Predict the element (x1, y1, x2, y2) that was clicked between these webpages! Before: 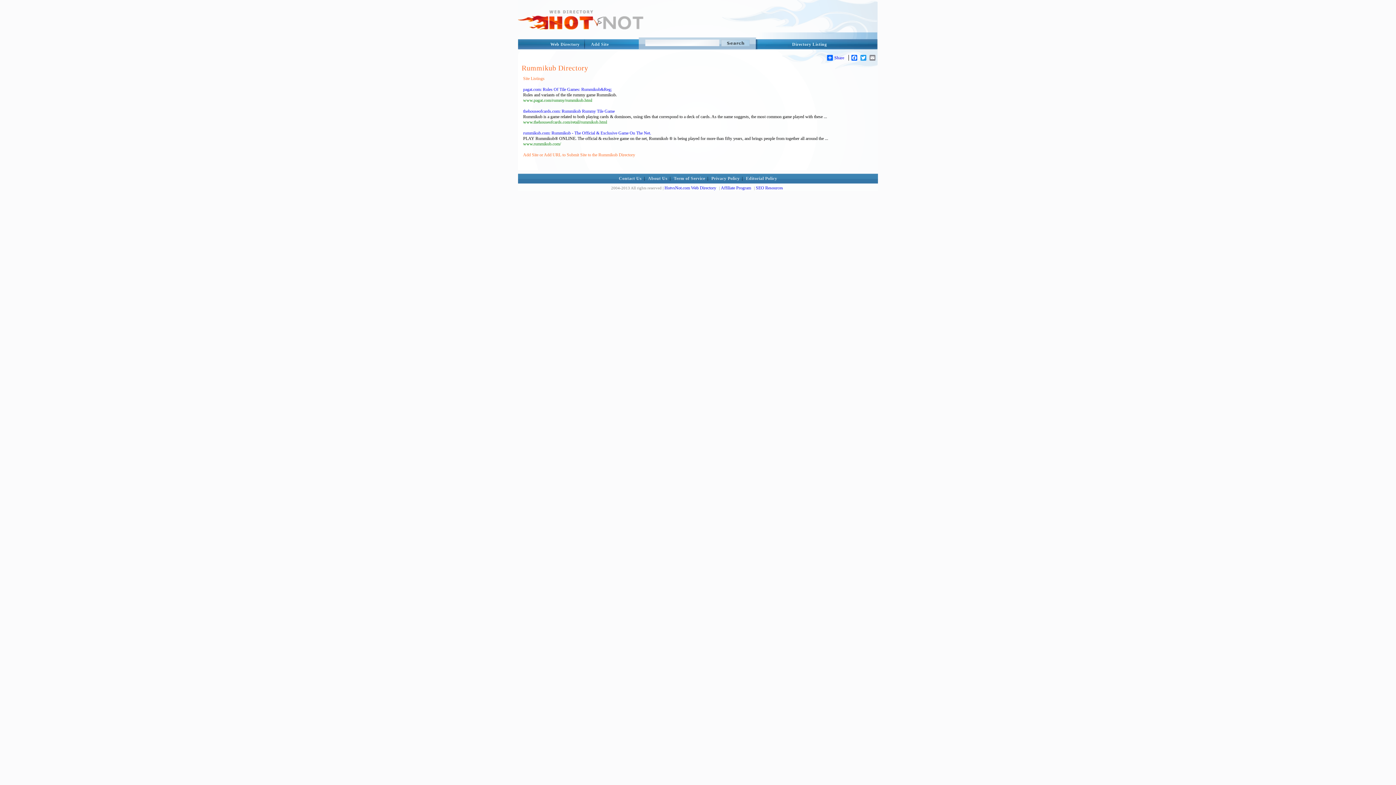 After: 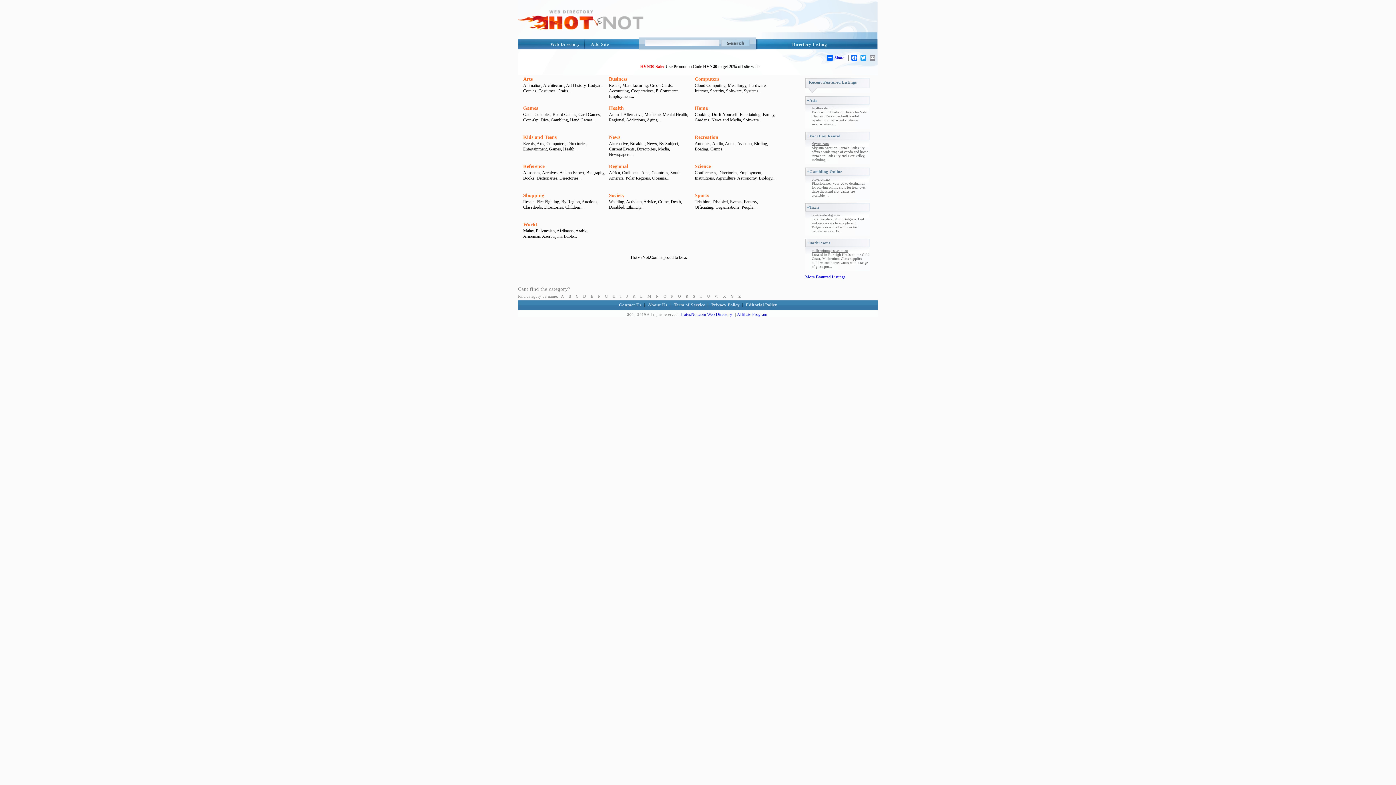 Action: label: HotvsNot.com Web Directory bbox: (664, 185, 716, 190)